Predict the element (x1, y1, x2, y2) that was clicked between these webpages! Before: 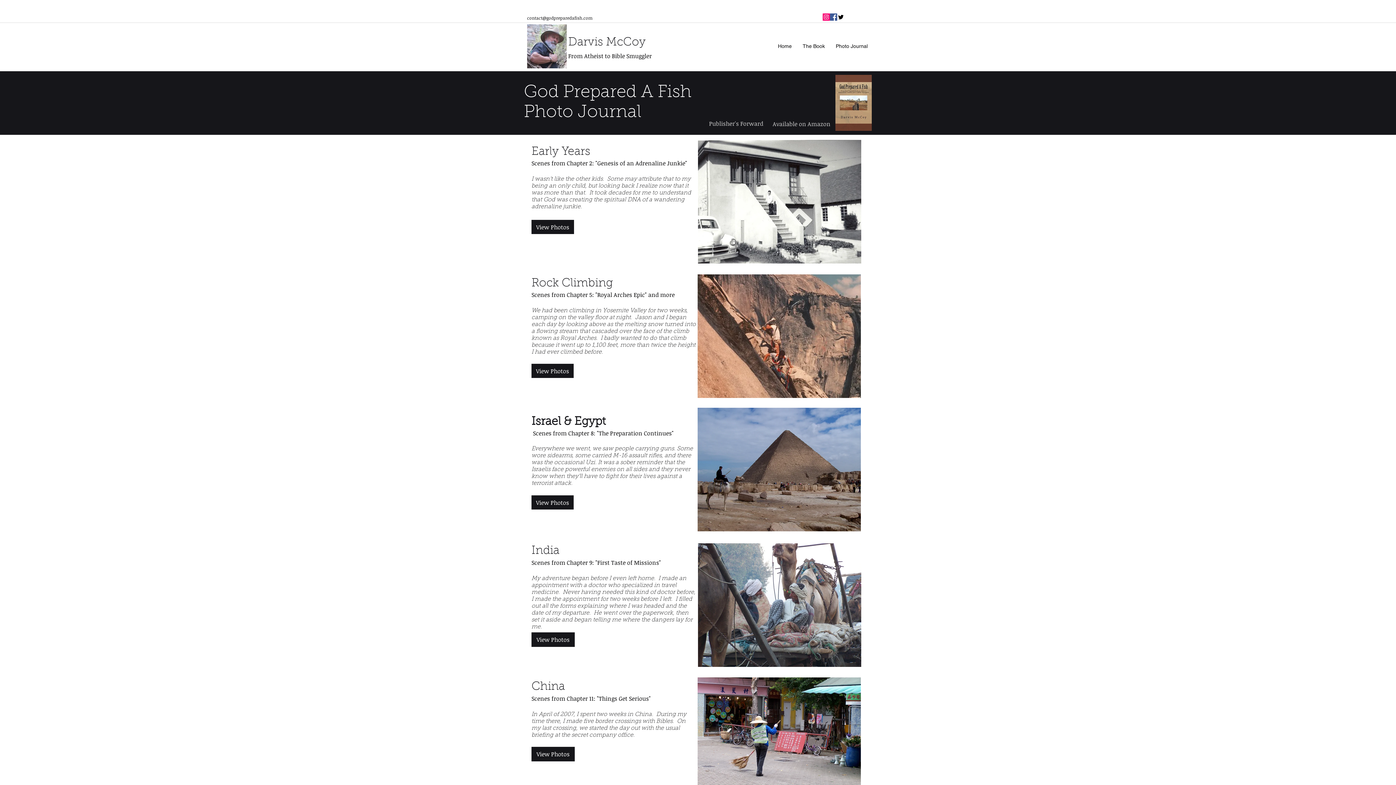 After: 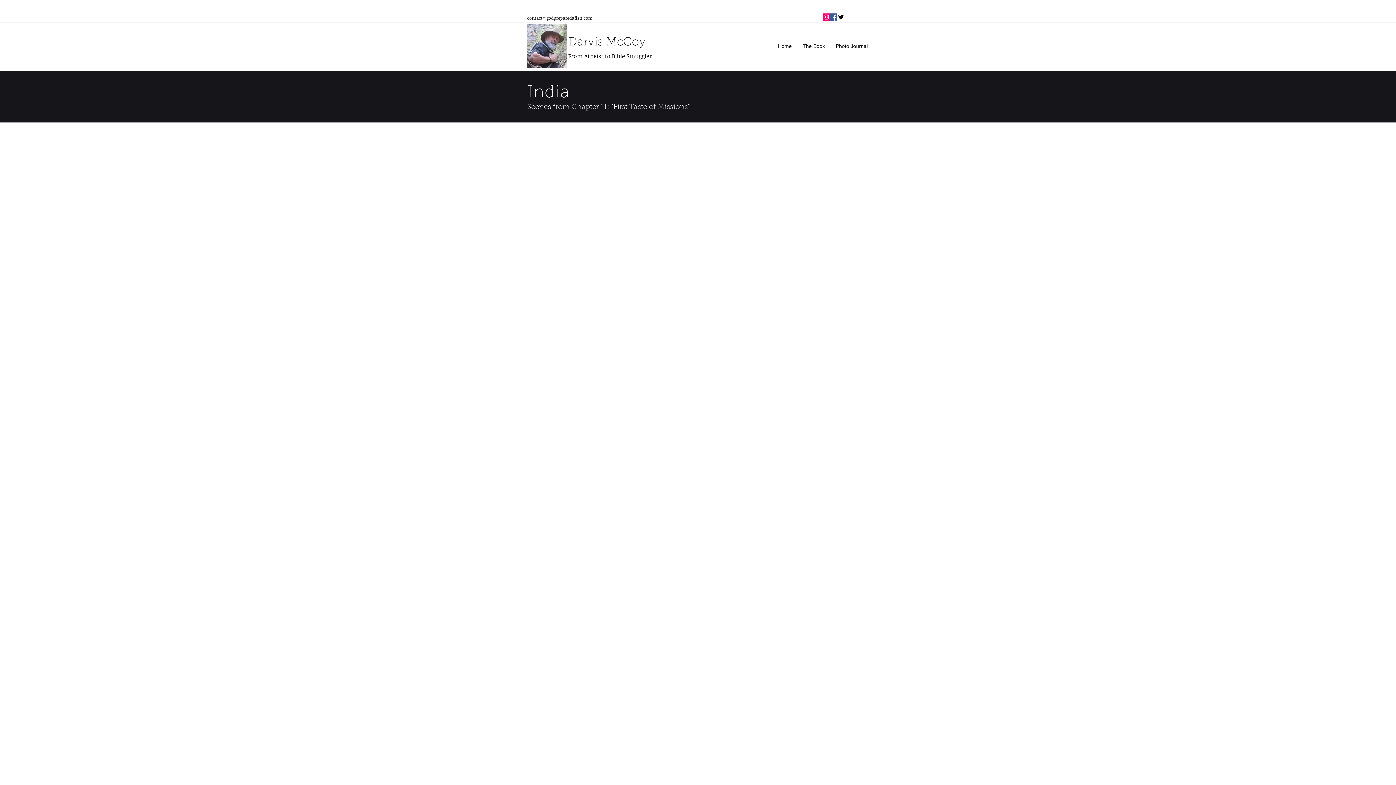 Action: bbox: (531, 632, 574, 647) label: View Photos